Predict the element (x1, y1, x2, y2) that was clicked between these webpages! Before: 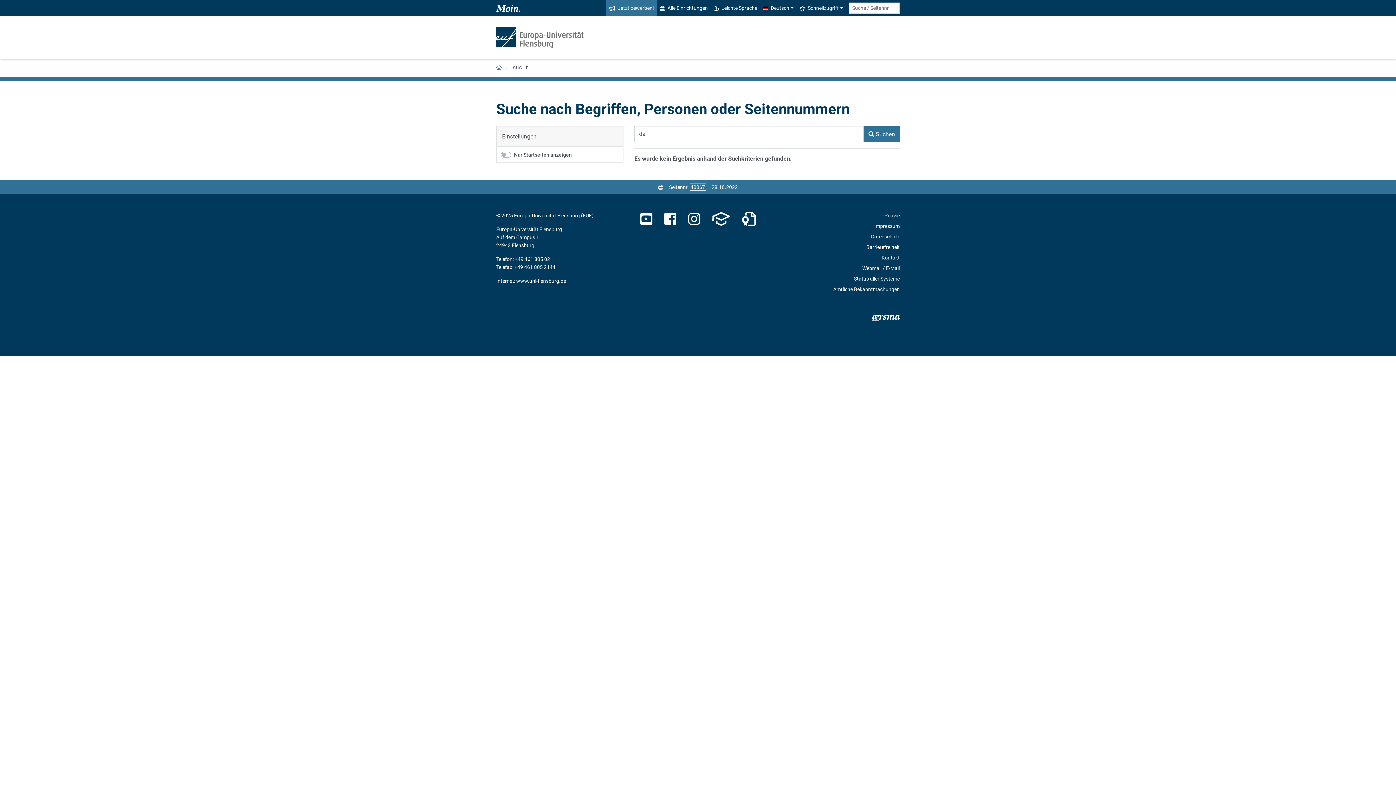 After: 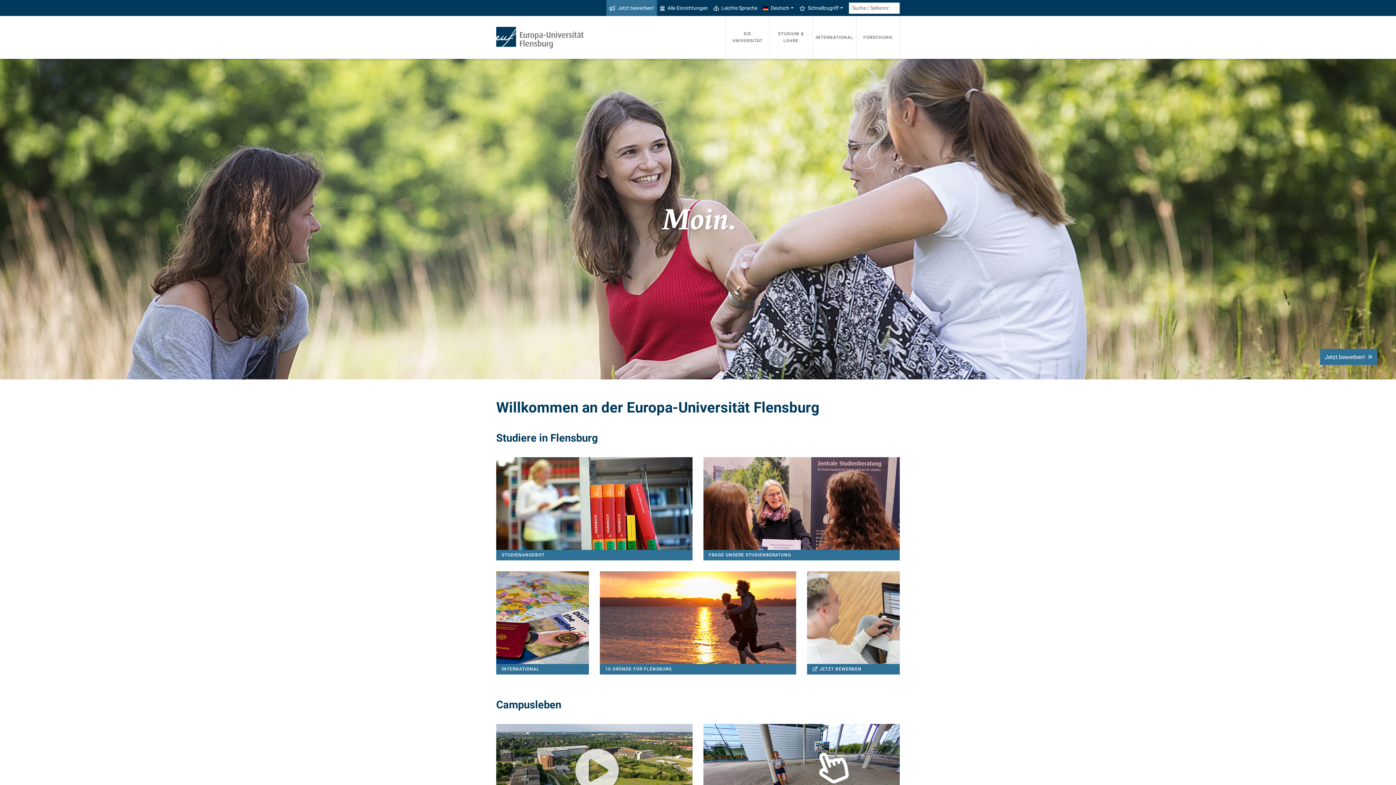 Action: bbox: (496, 26, 583, 48)